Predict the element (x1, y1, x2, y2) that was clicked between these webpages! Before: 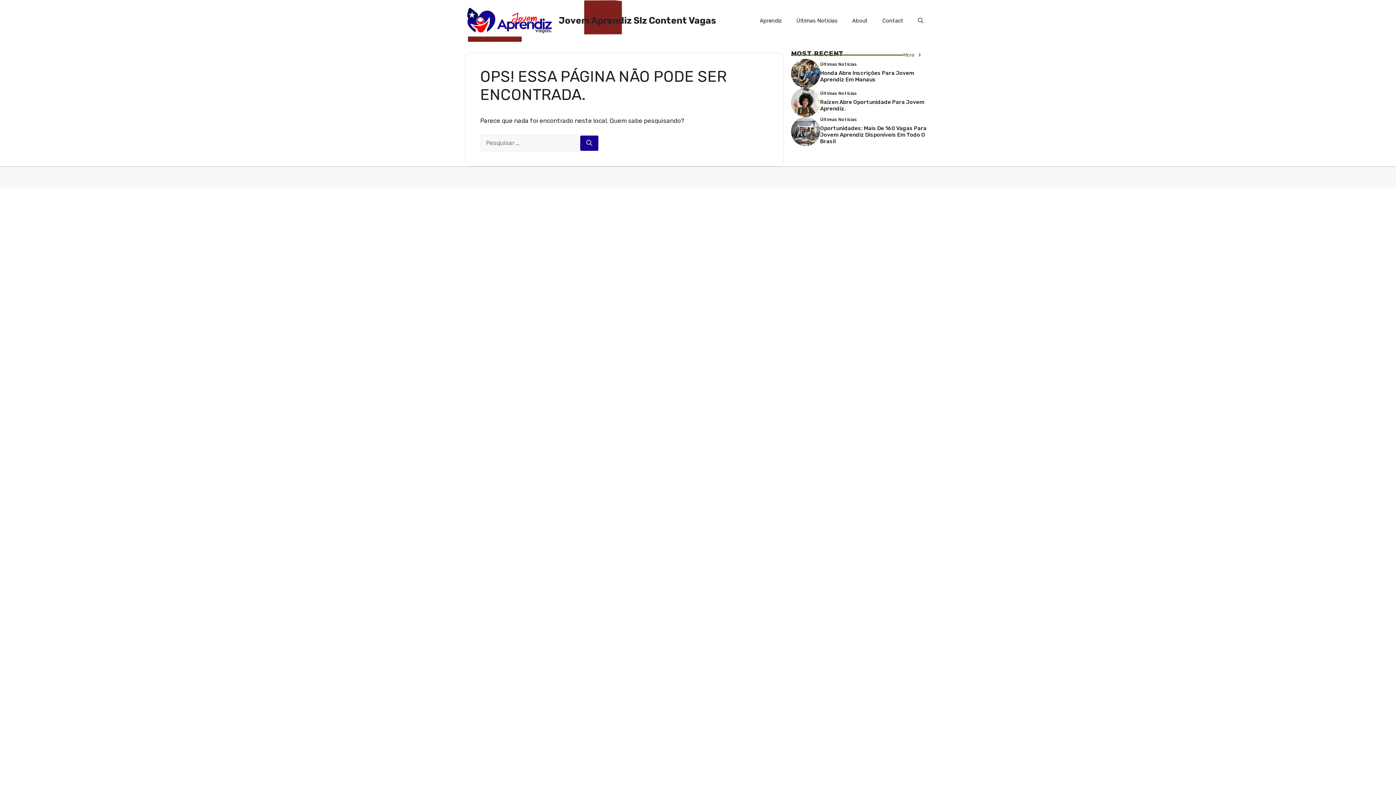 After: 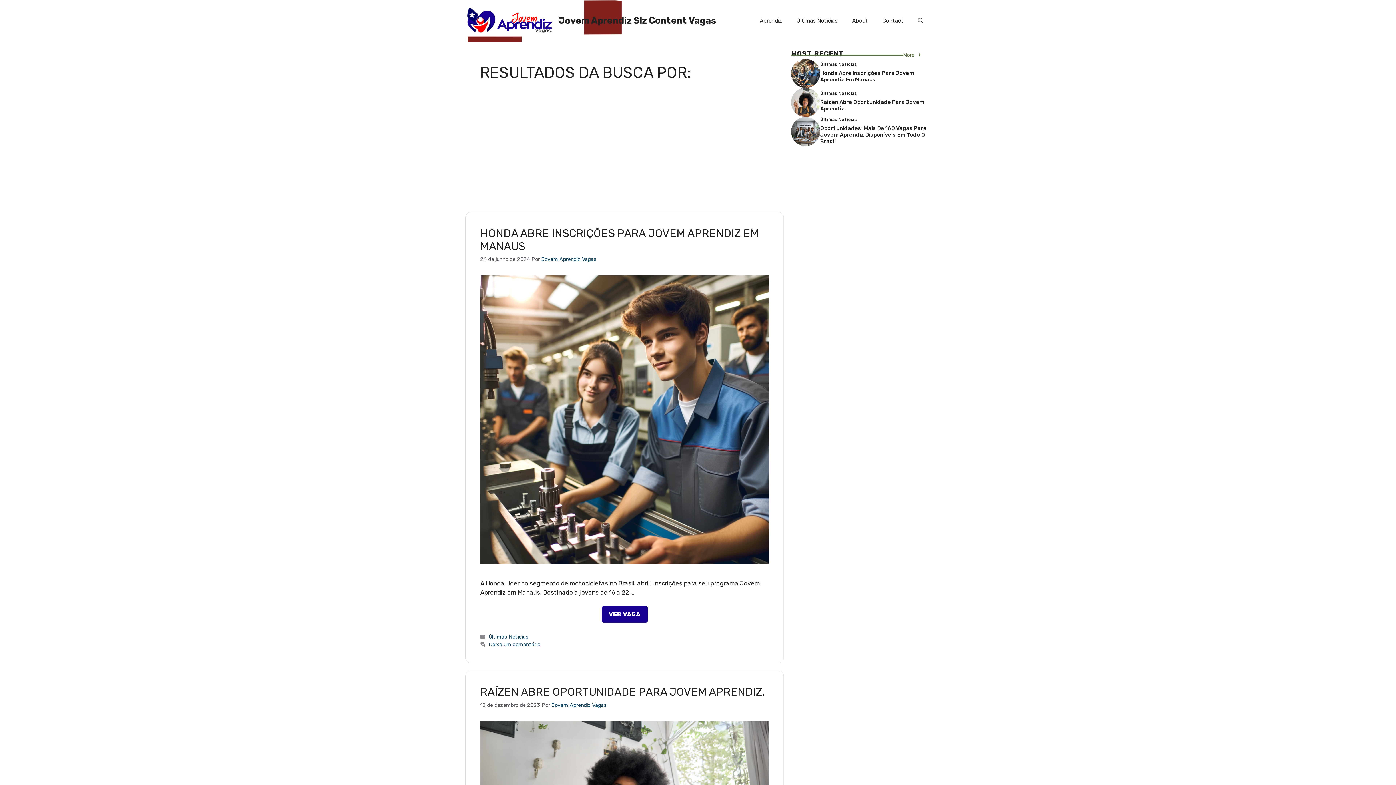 Action: label: Pesquisar bbox: (580, 135, 598, 150)